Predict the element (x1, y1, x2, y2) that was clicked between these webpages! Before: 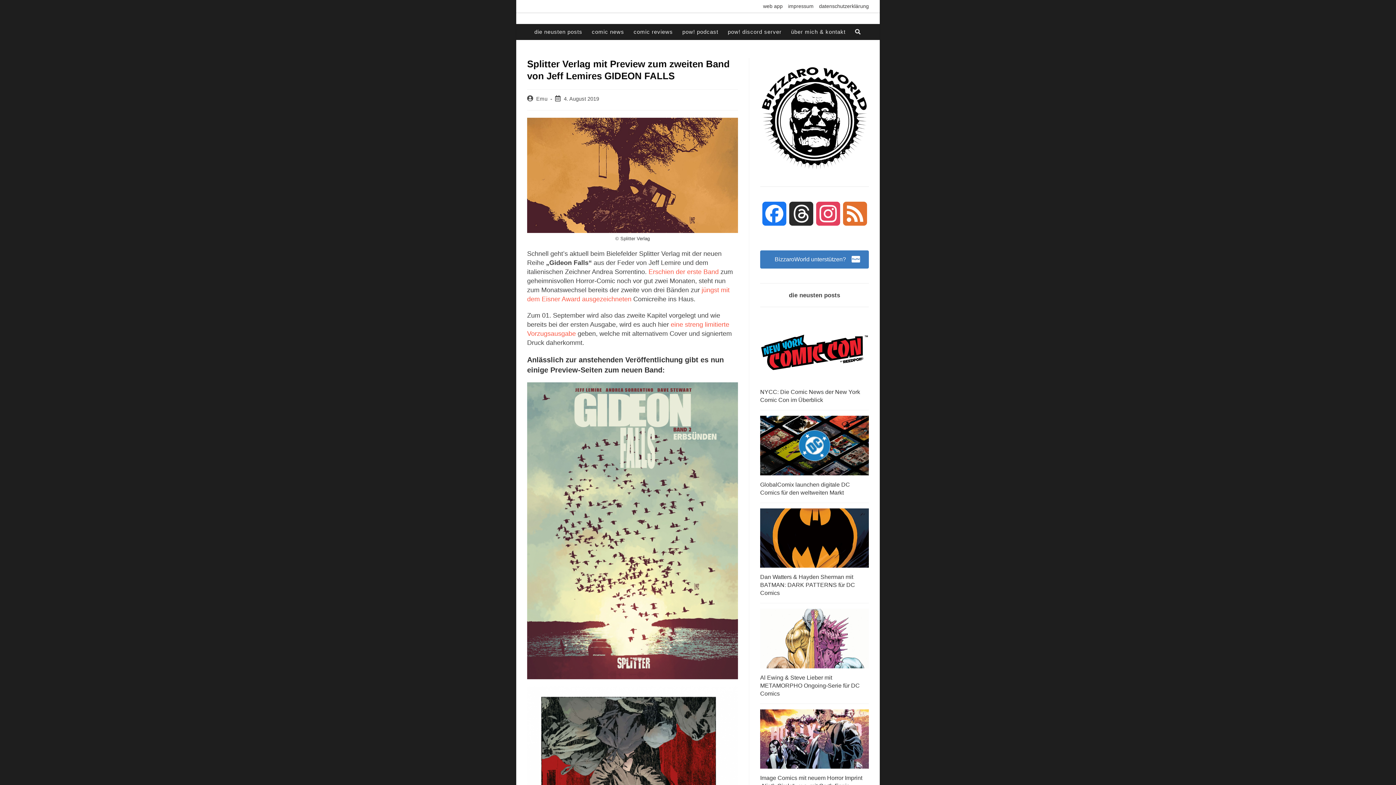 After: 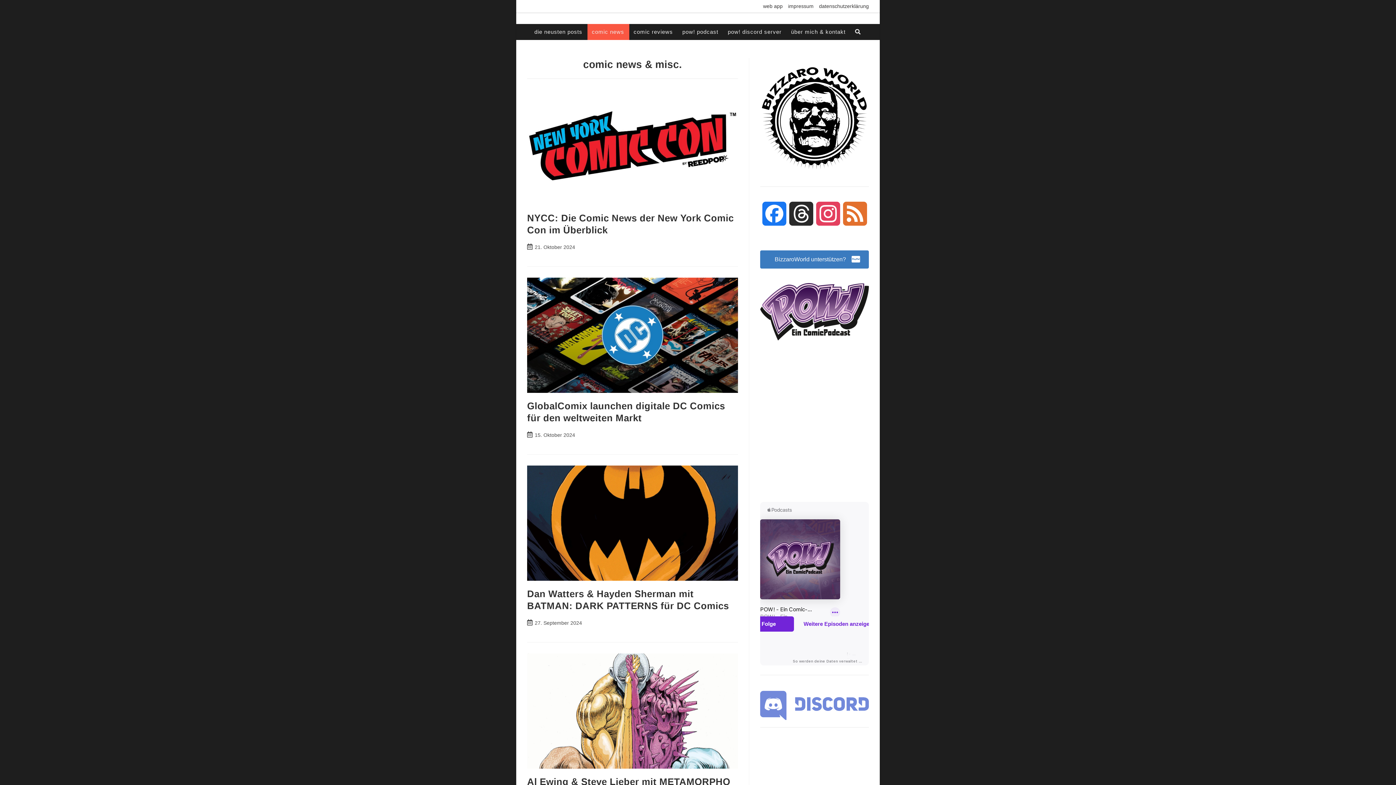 Action: label: comic news bbox: (587, 24, 629, 40)